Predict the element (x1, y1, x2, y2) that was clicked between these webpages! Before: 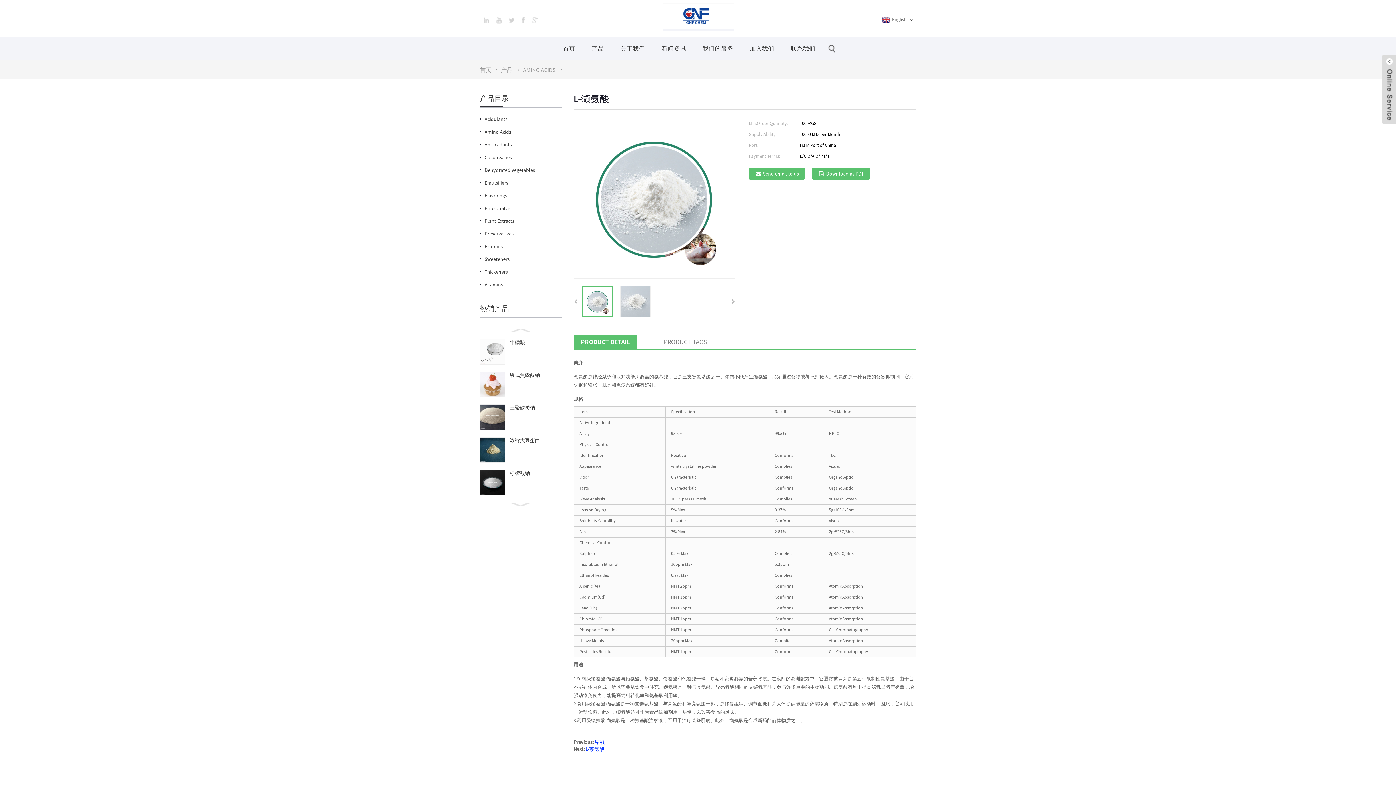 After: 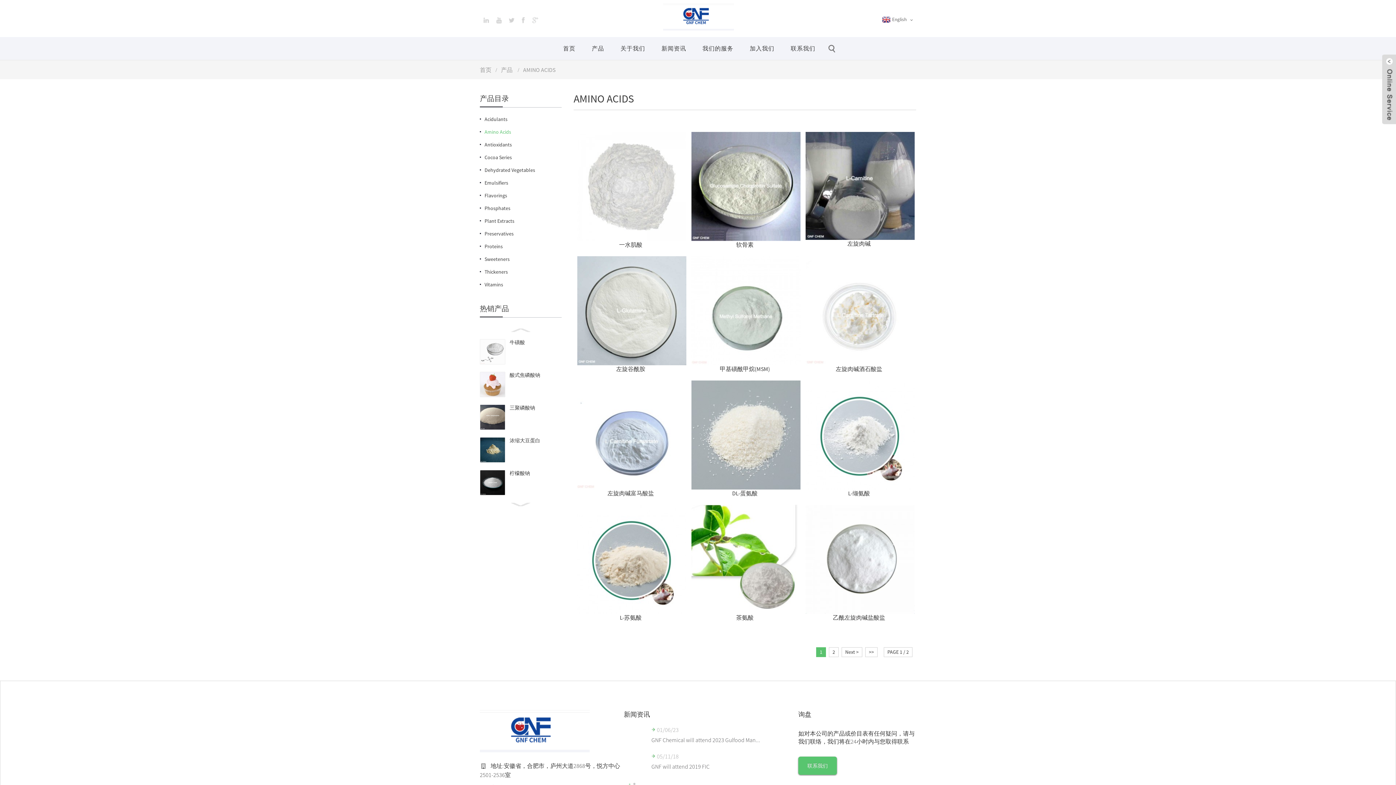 Action: bbox: (523, 66, 555, 73) label: AMINO ACIDS